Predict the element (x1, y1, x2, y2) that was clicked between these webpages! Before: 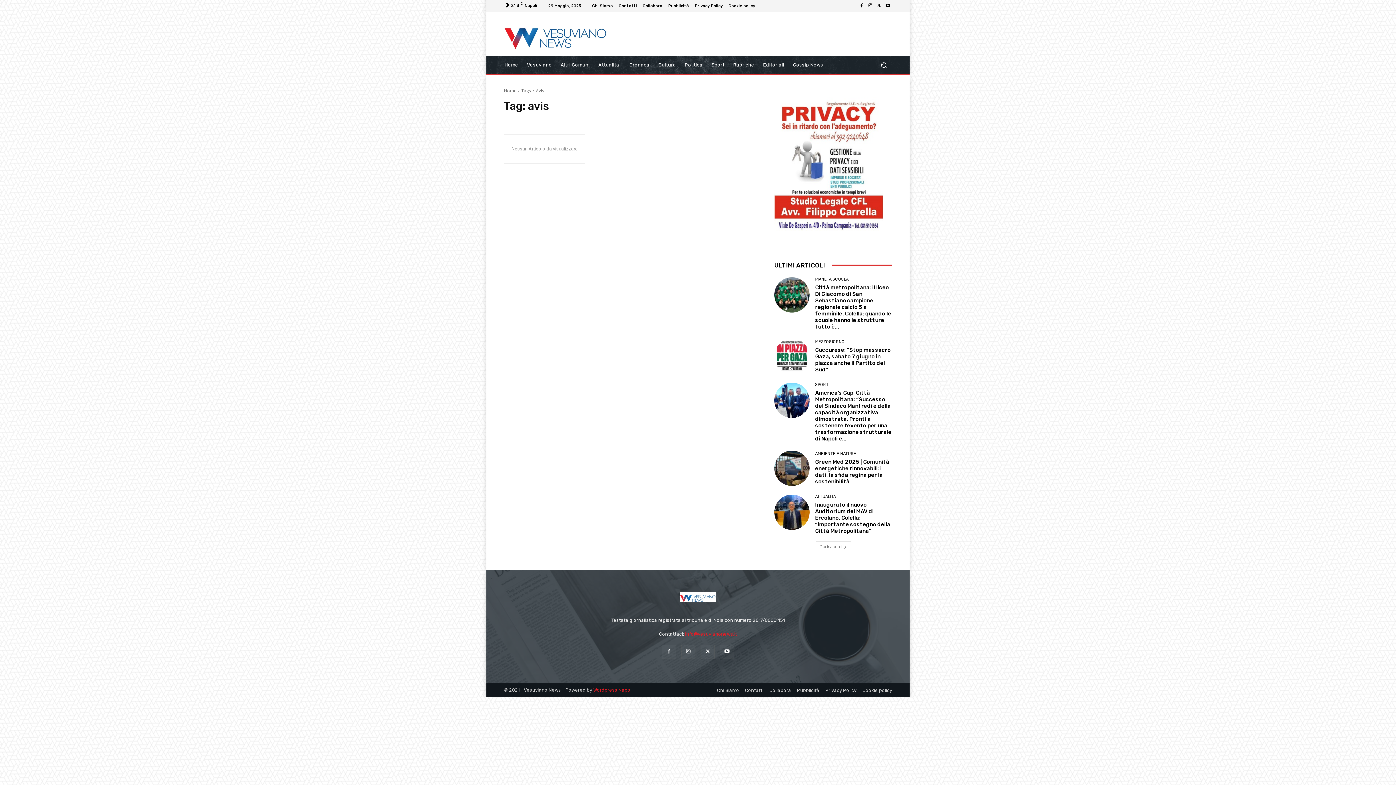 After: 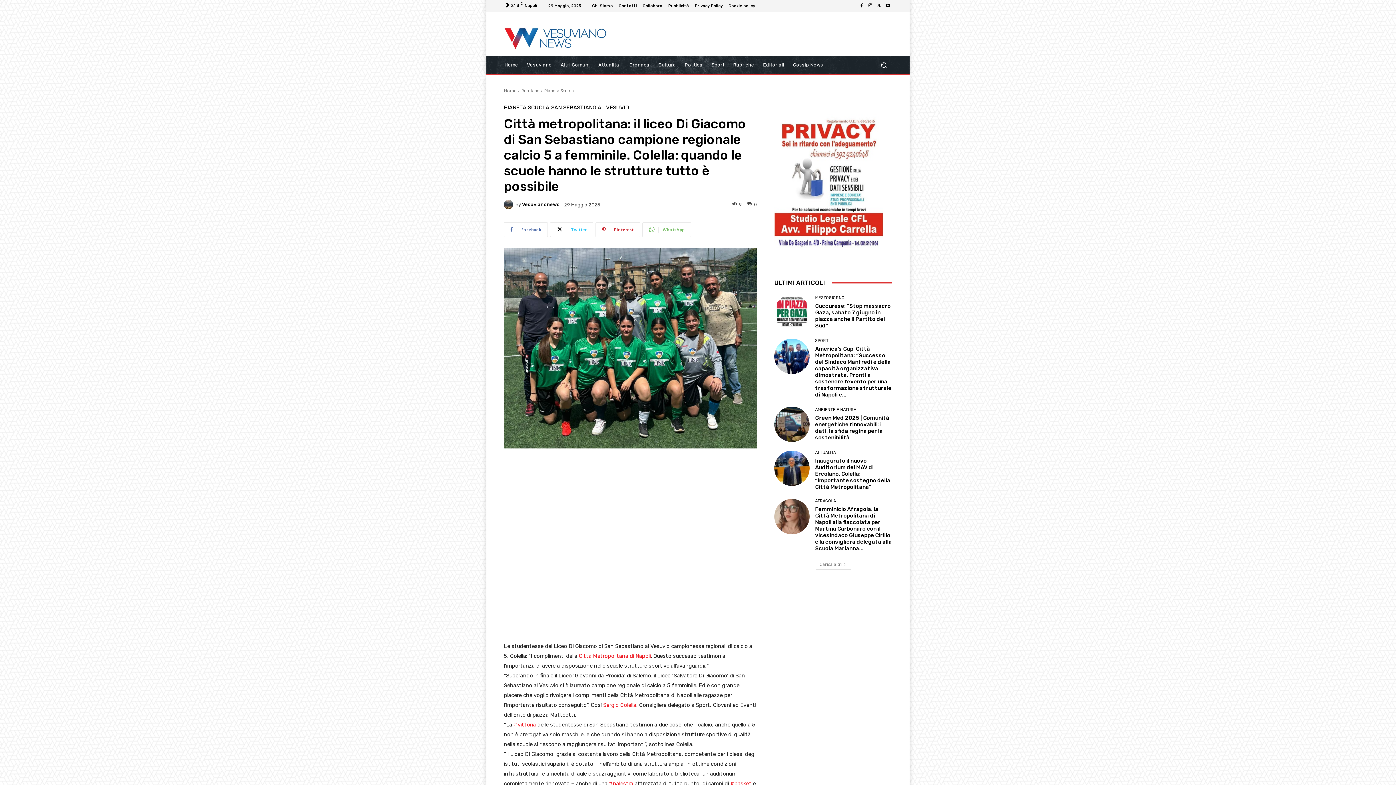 Action: bbox: (774, 277, 809, 312)